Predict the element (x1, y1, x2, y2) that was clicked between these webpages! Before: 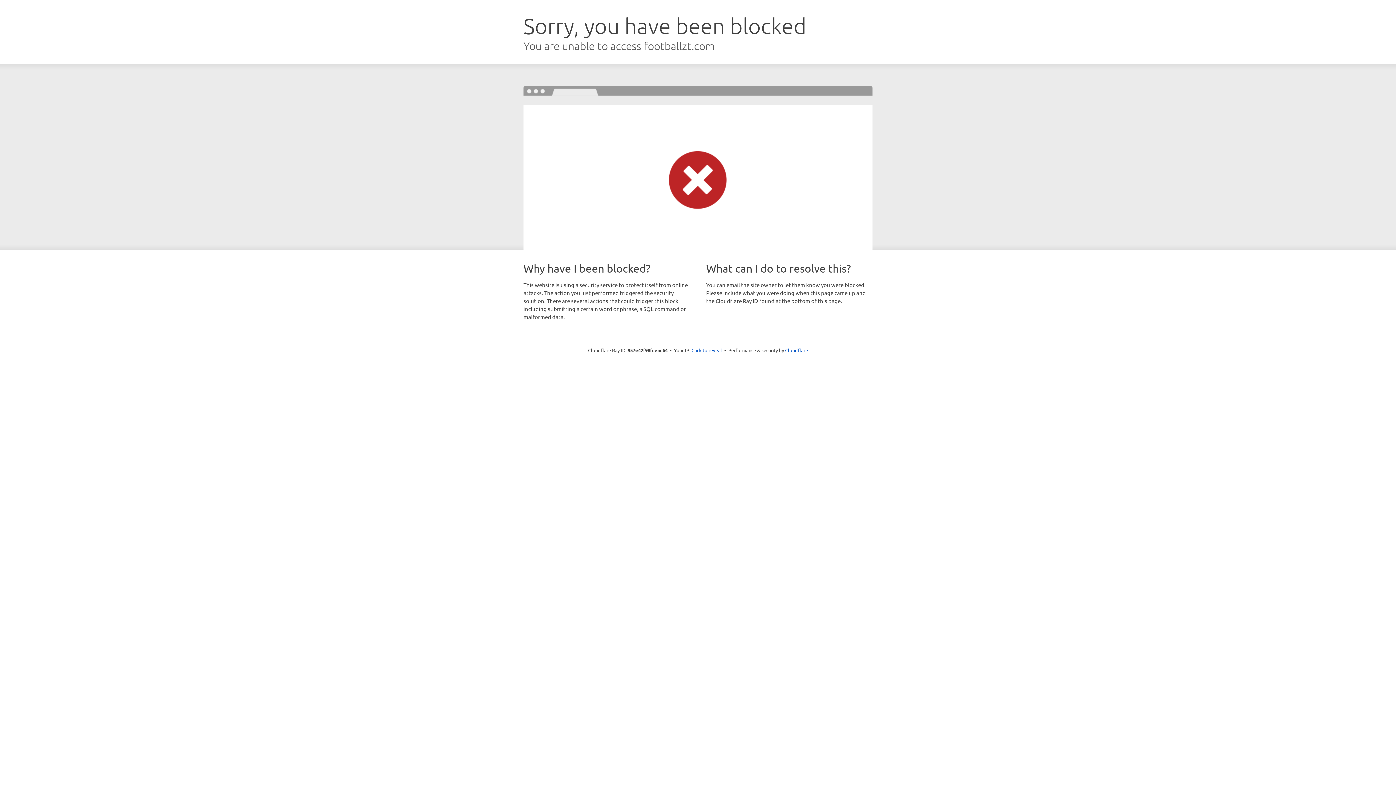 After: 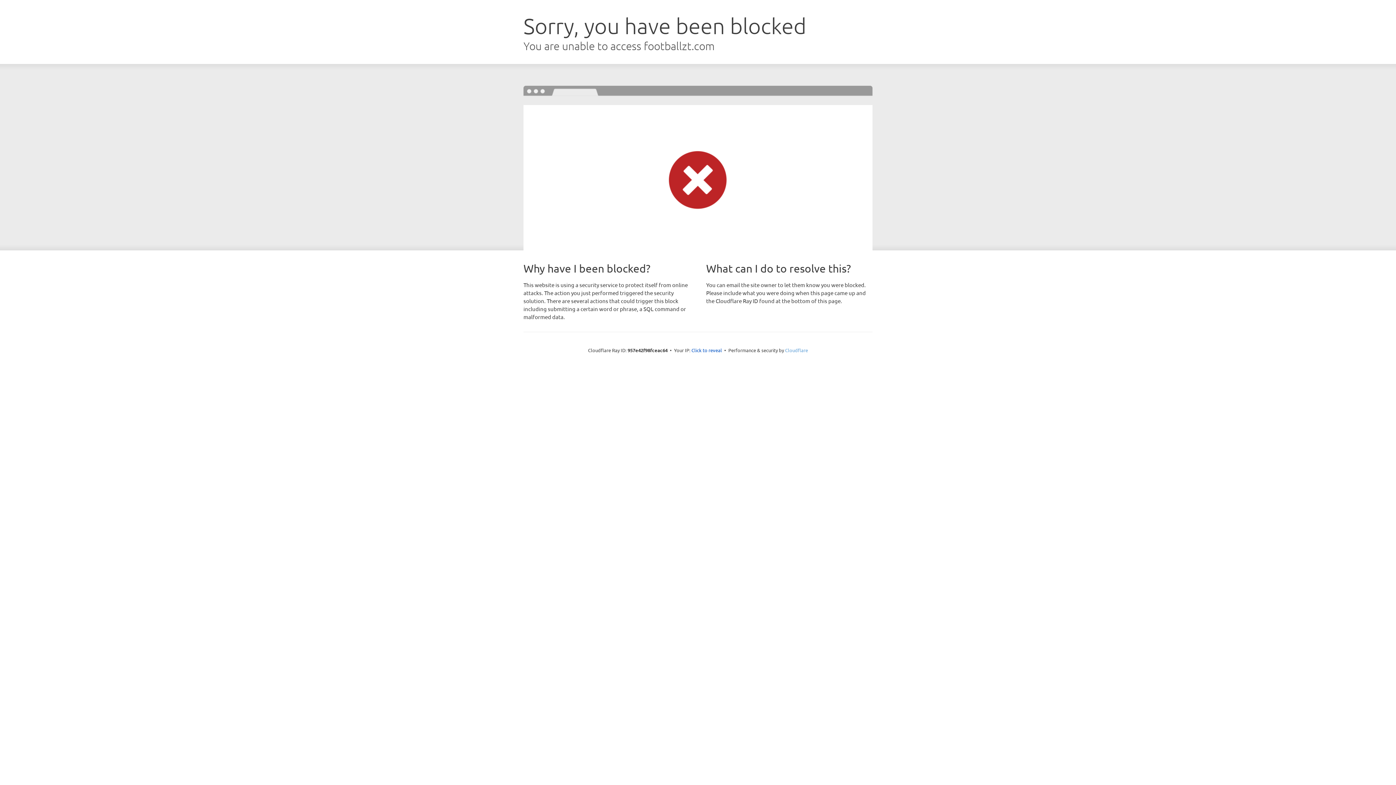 Action: label: Cloudflare bbox: (785, 347, 808, 353)